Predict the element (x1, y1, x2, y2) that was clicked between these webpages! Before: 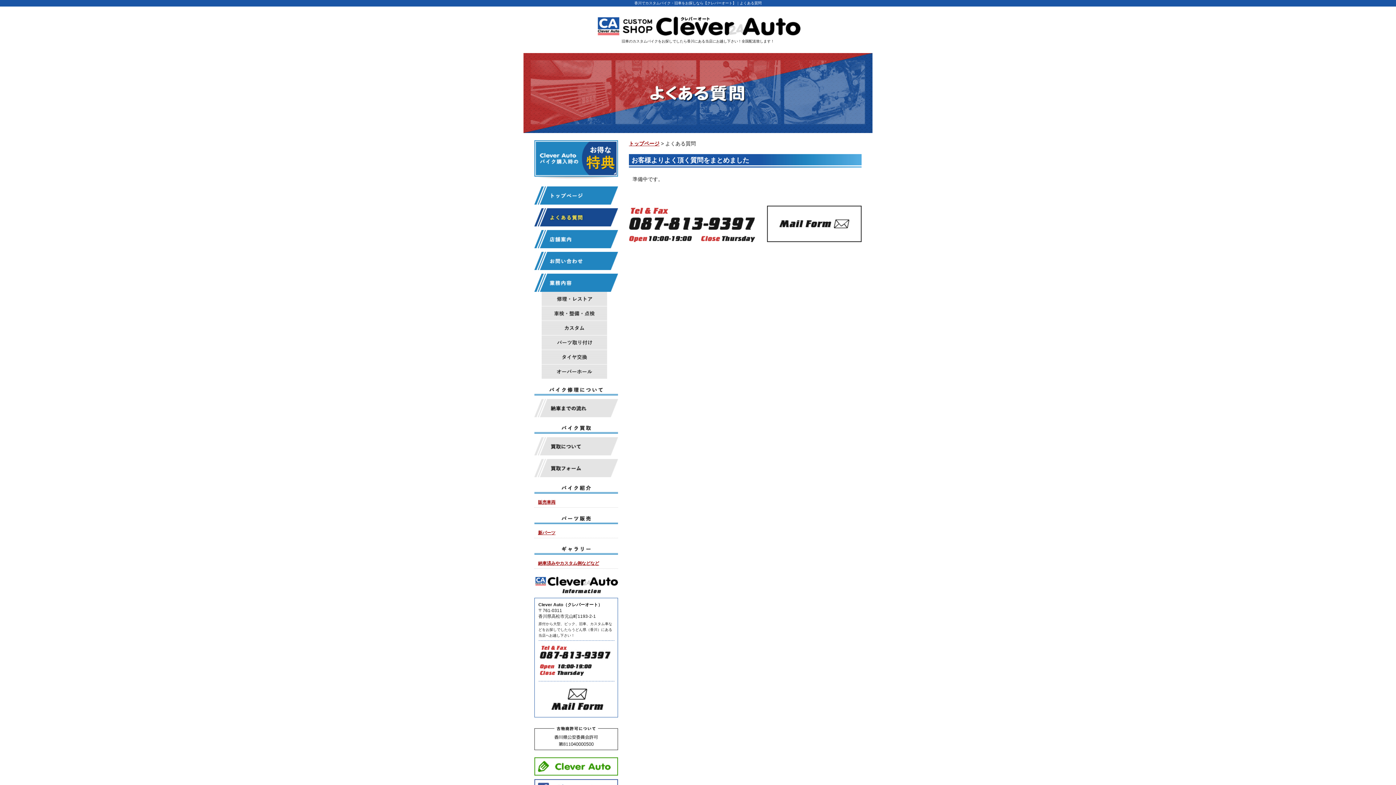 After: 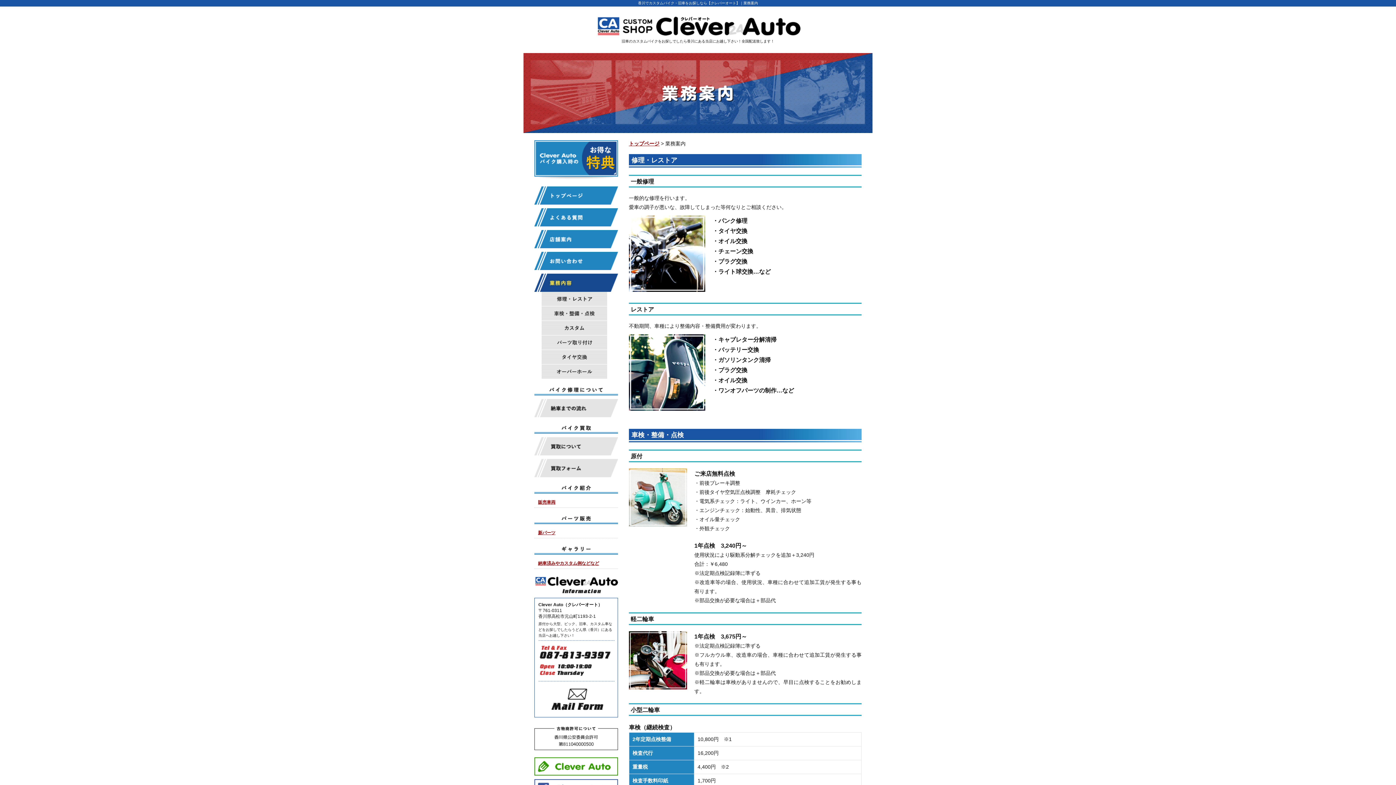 Action: bbox: (534, 288, 618, 292)